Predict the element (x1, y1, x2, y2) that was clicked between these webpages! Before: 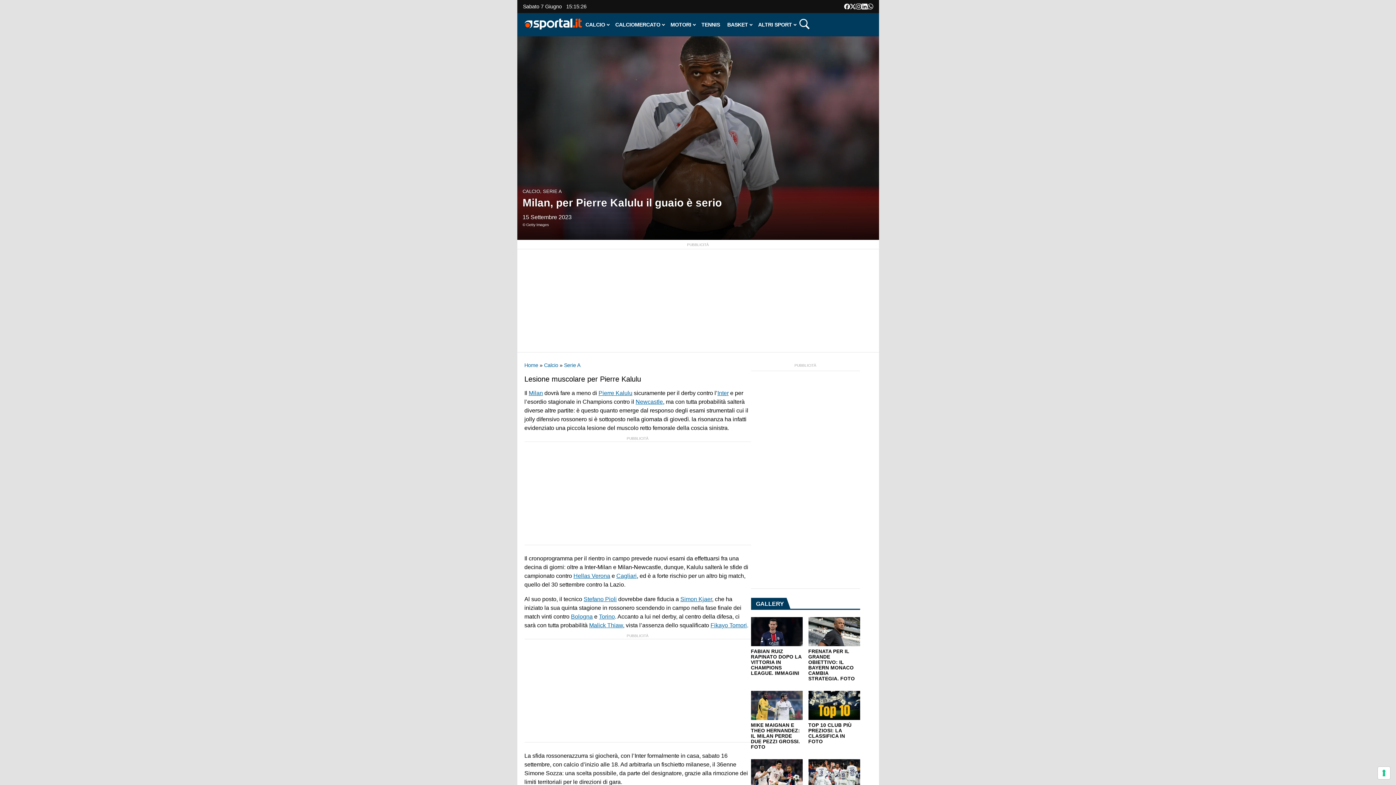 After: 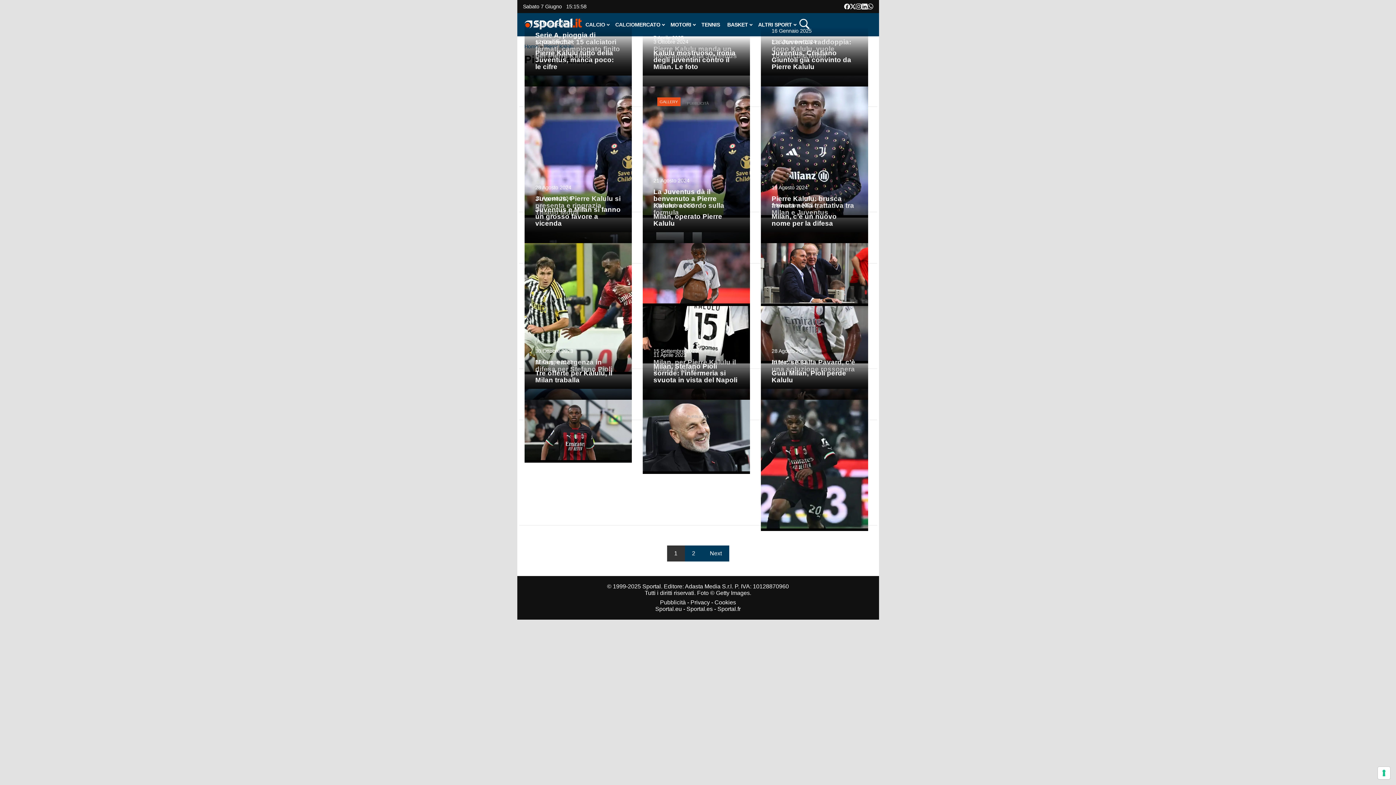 Action: label: Pierre Kalulu bbox: (598, 390, 632, 396)